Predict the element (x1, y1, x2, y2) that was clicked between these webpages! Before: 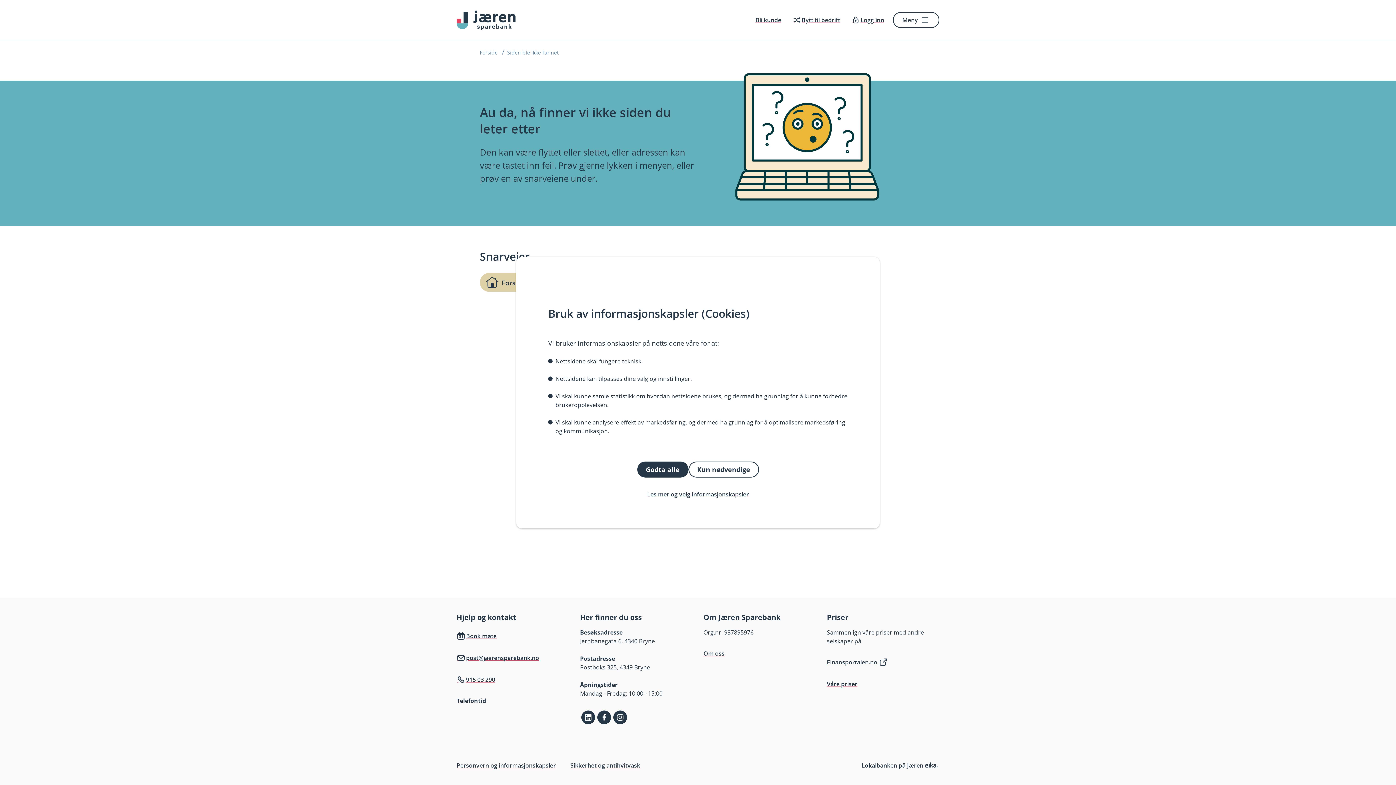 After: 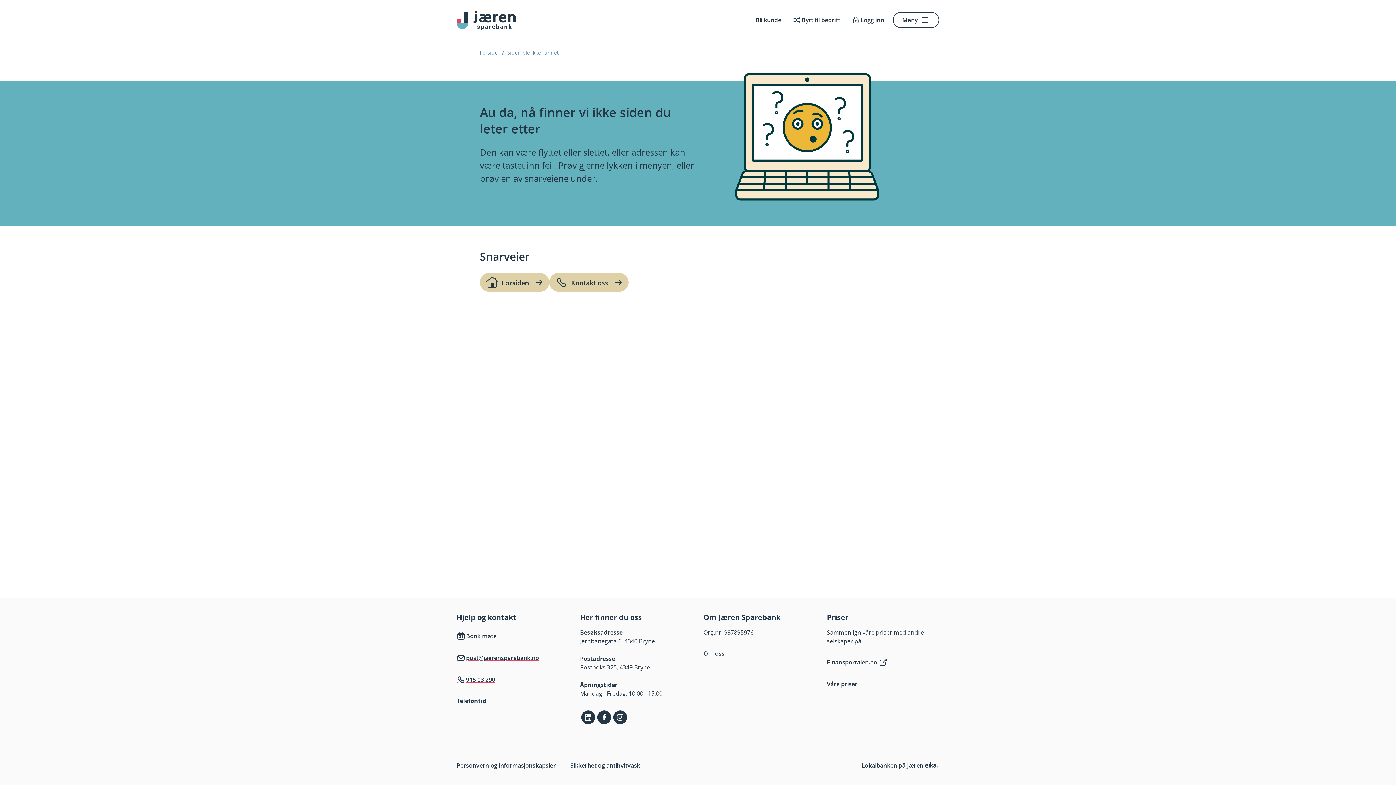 Action: bbox: (637, 461, 688, 477) label: Godta alle